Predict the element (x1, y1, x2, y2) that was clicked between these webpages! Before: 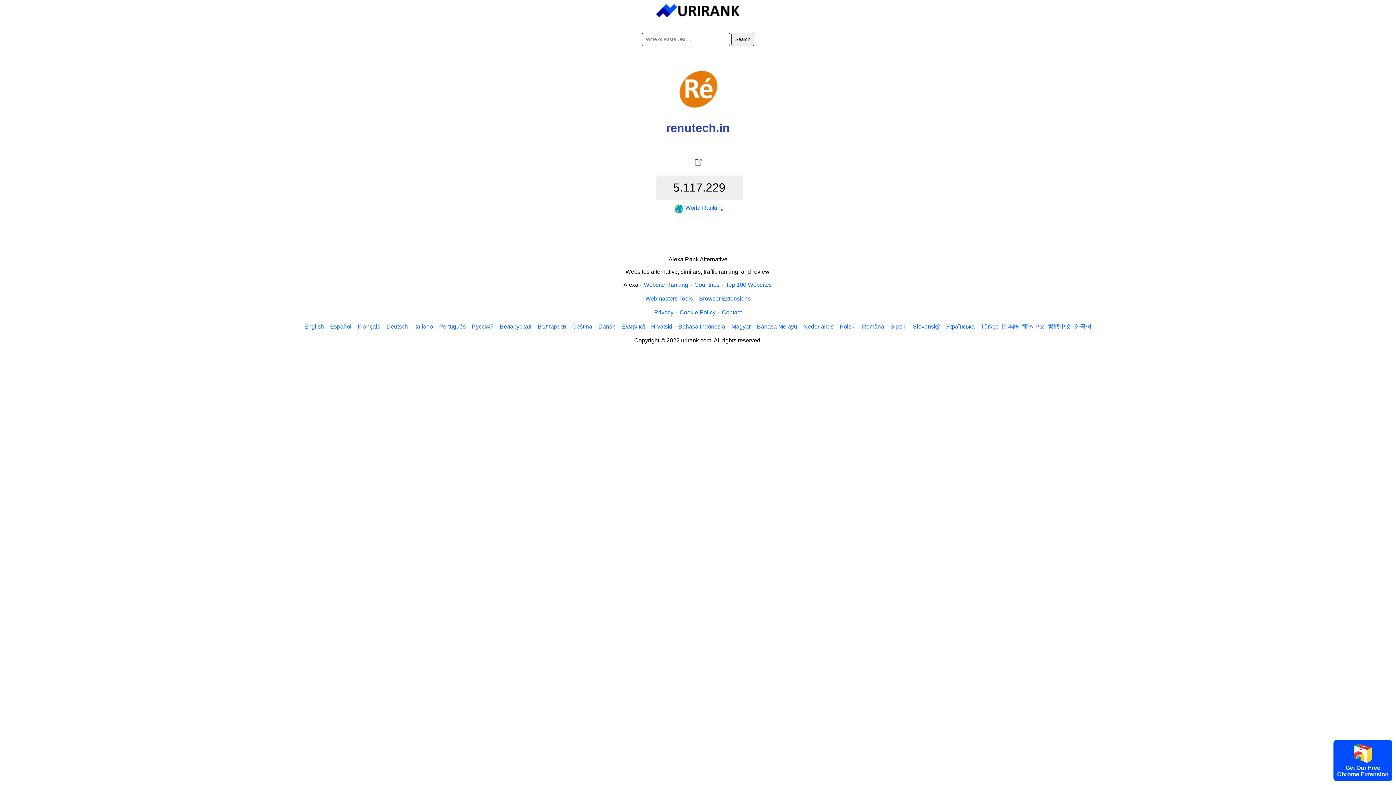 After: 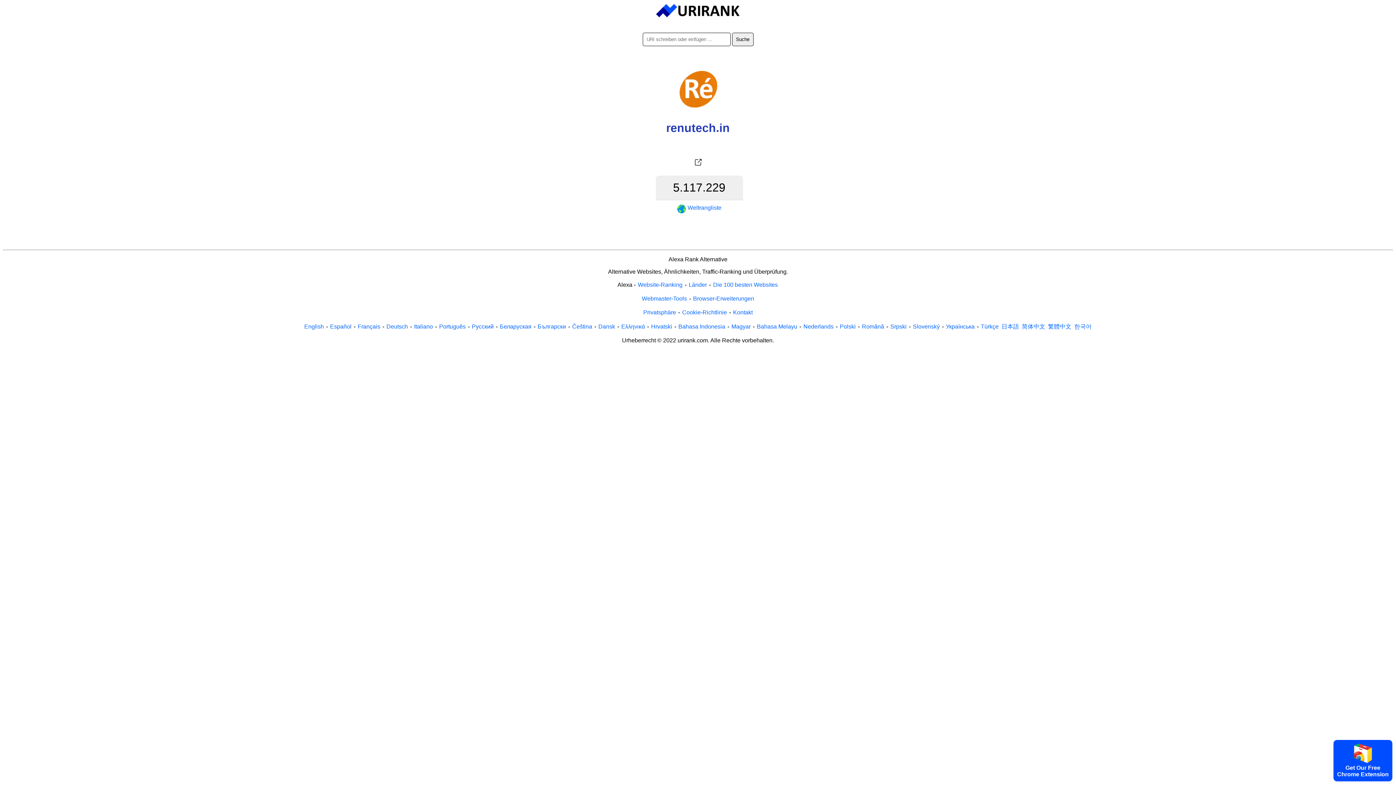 Action: bbox: (385, 322, 408, 330) label: Deutsch